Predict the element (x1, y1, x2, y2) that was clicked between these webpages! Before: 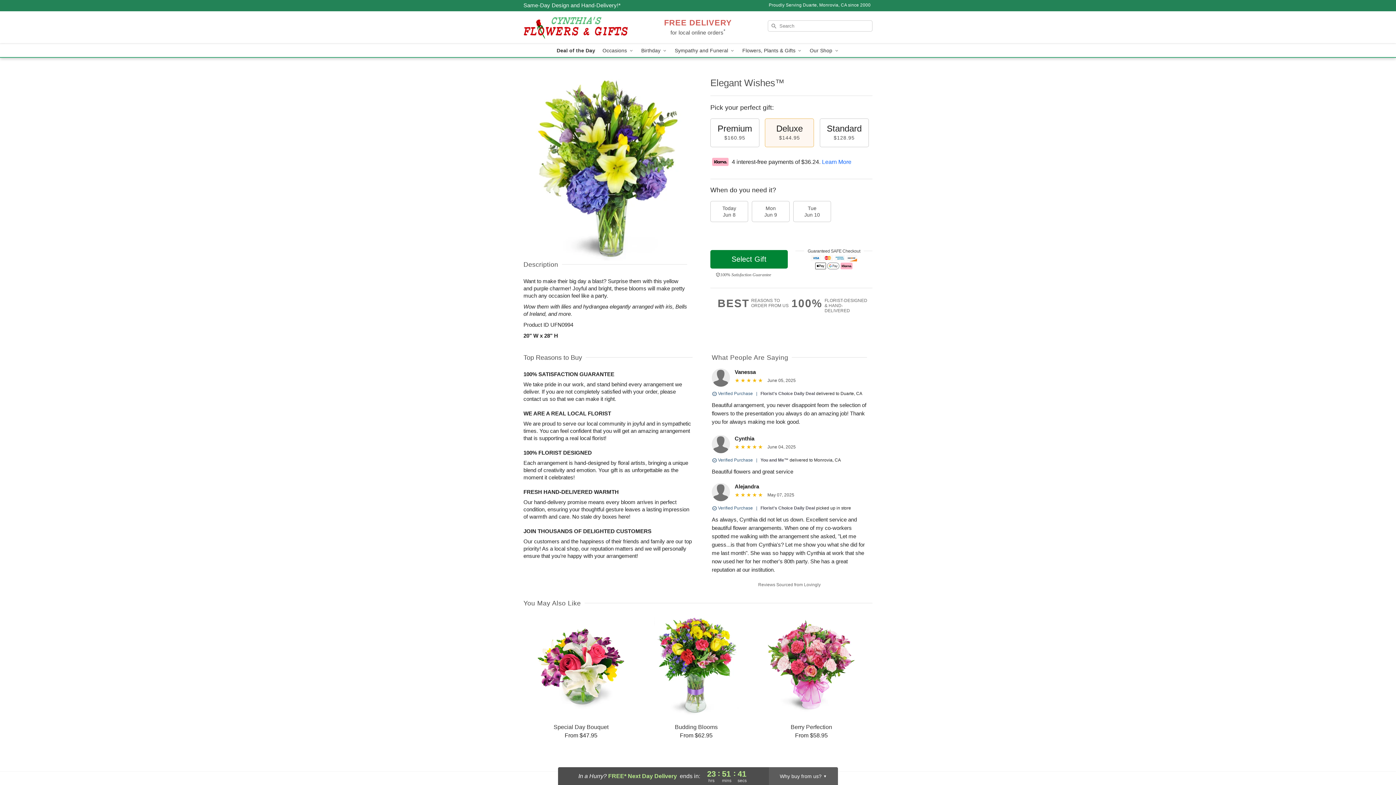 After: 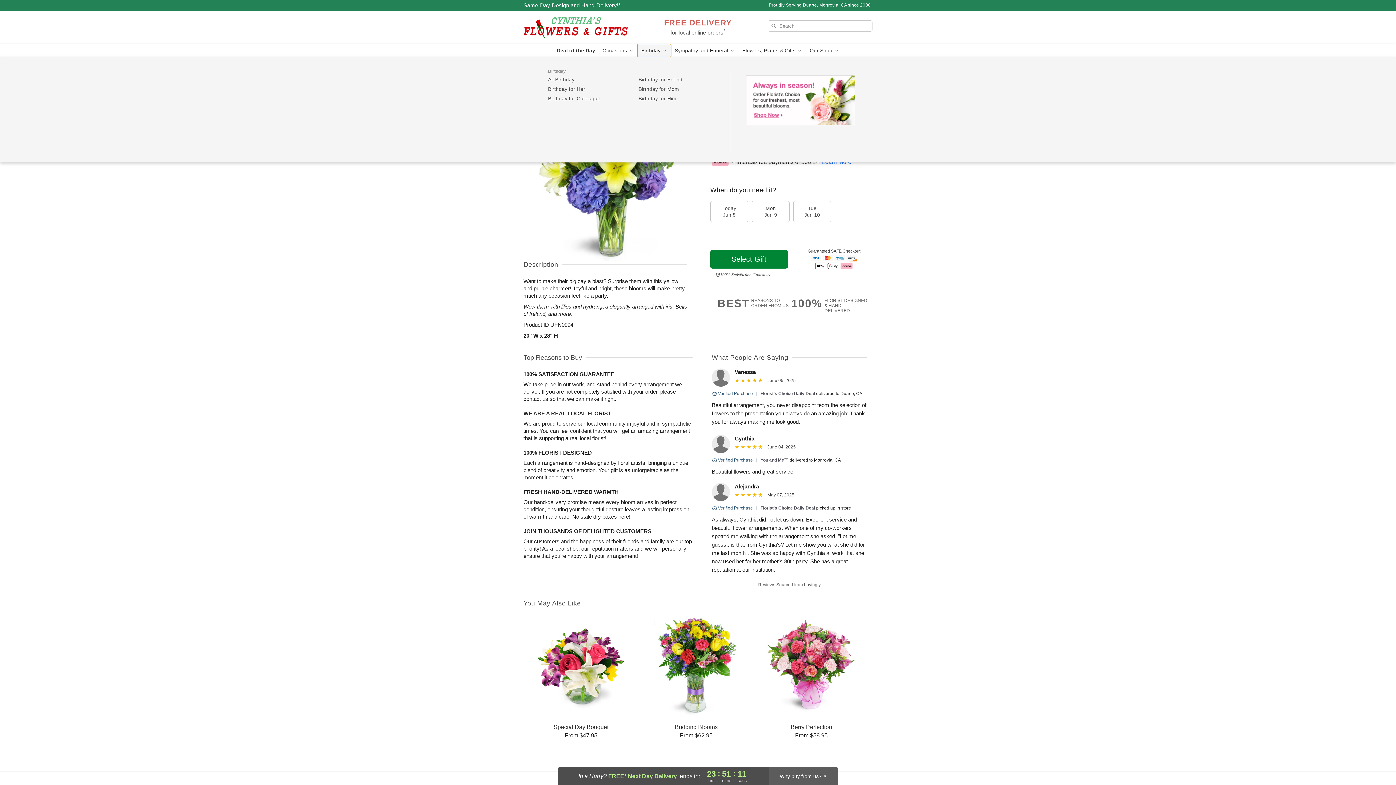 Action: label: Birthday  bbox: (637, 44, 671, 57)